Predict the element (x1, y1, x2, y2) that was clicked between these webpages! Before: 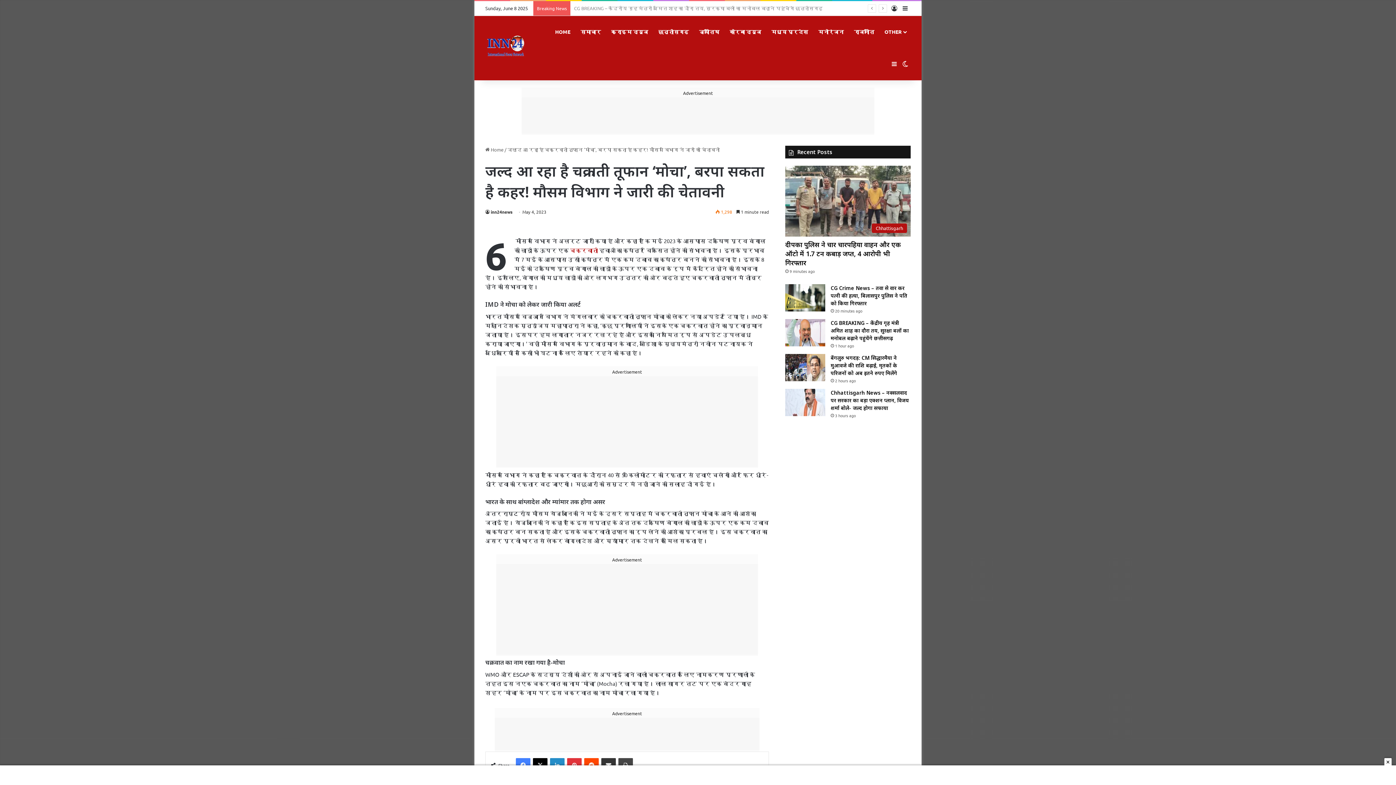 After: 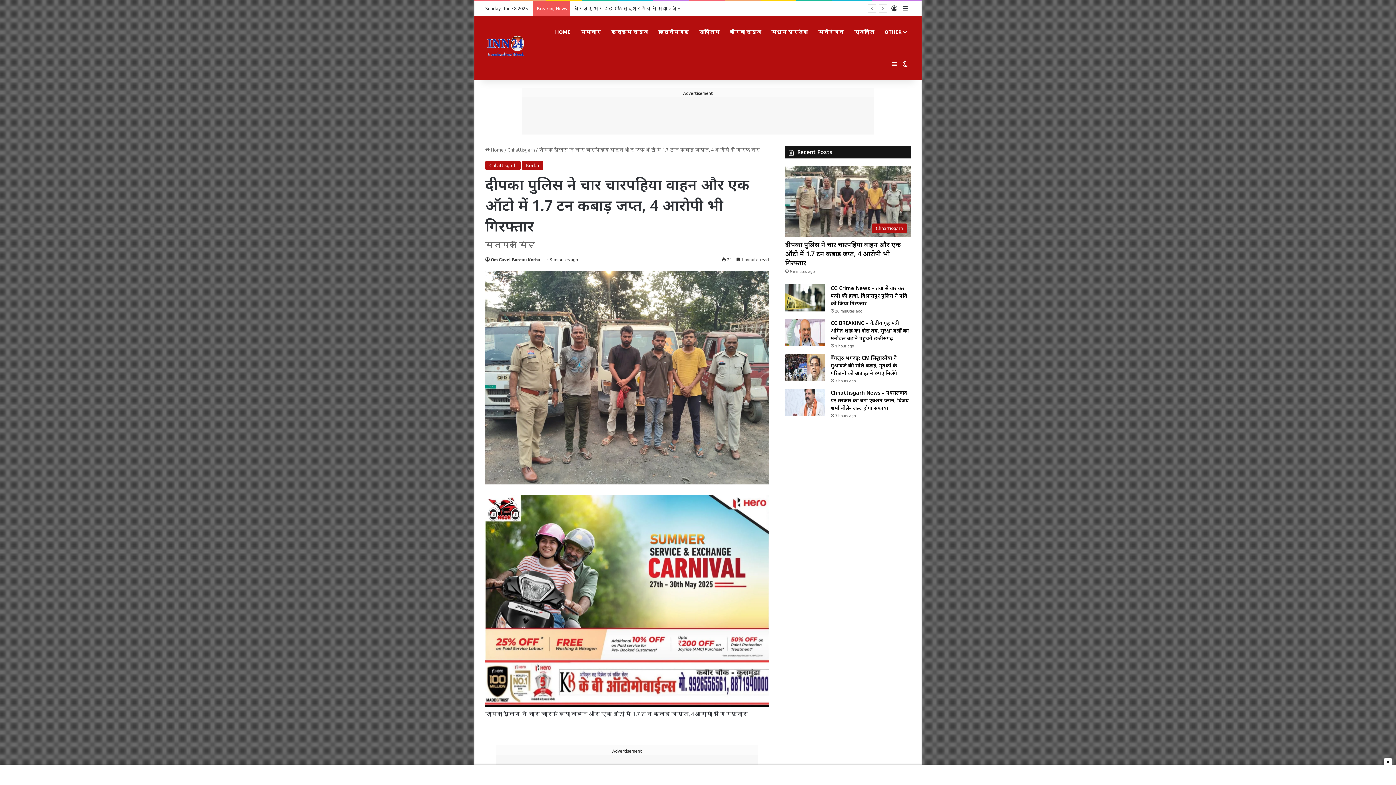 Action: bbox: (785, 165, 910, 236) label: दीपका पुलिस ने चार चारपहिया वाहन और एक ऑटो में 1.7 टन कबाड़ जप्त, 4 आरोपी भी गिरफ्तार